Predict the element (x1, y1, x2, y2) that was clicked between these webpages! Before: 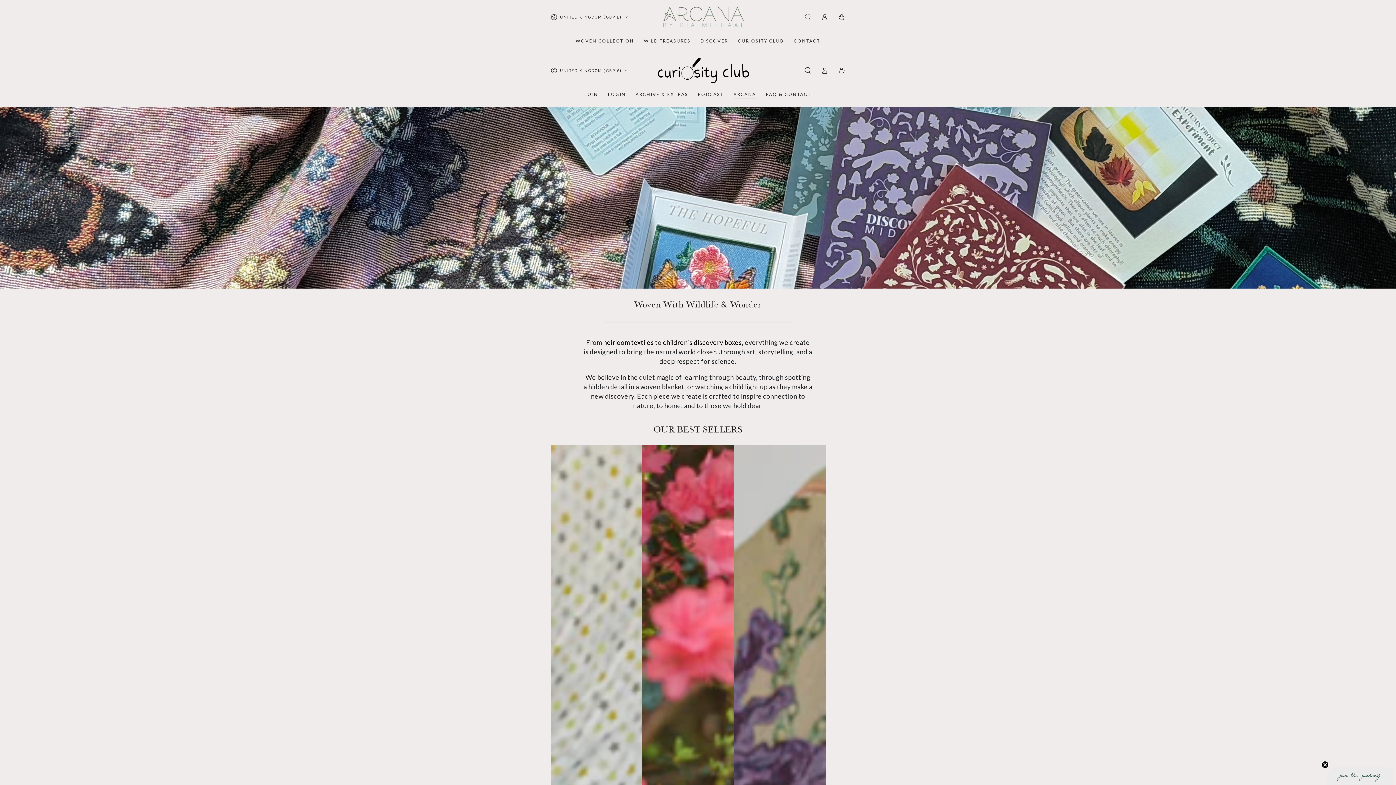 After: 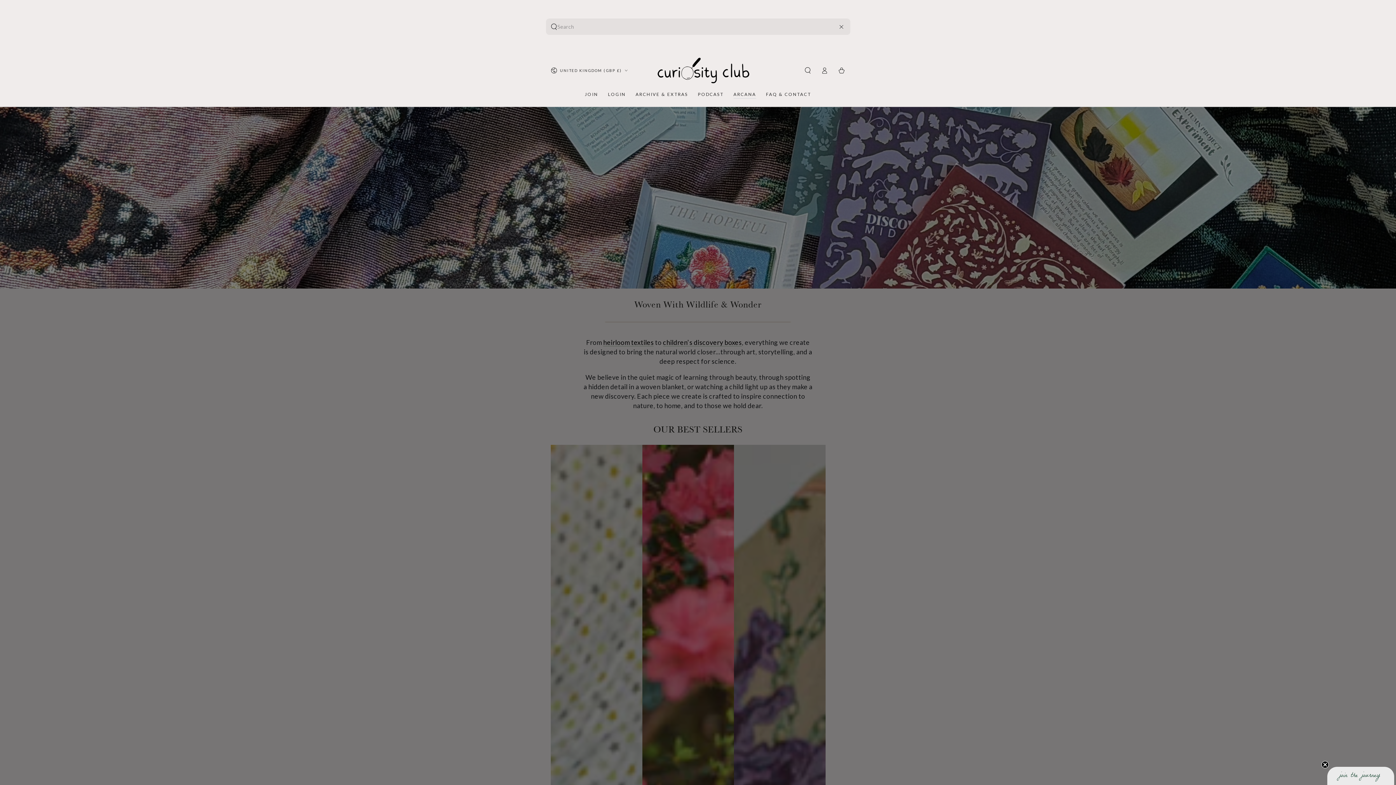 Action: label: Search our site bbox: (799, 9, 816, 24)